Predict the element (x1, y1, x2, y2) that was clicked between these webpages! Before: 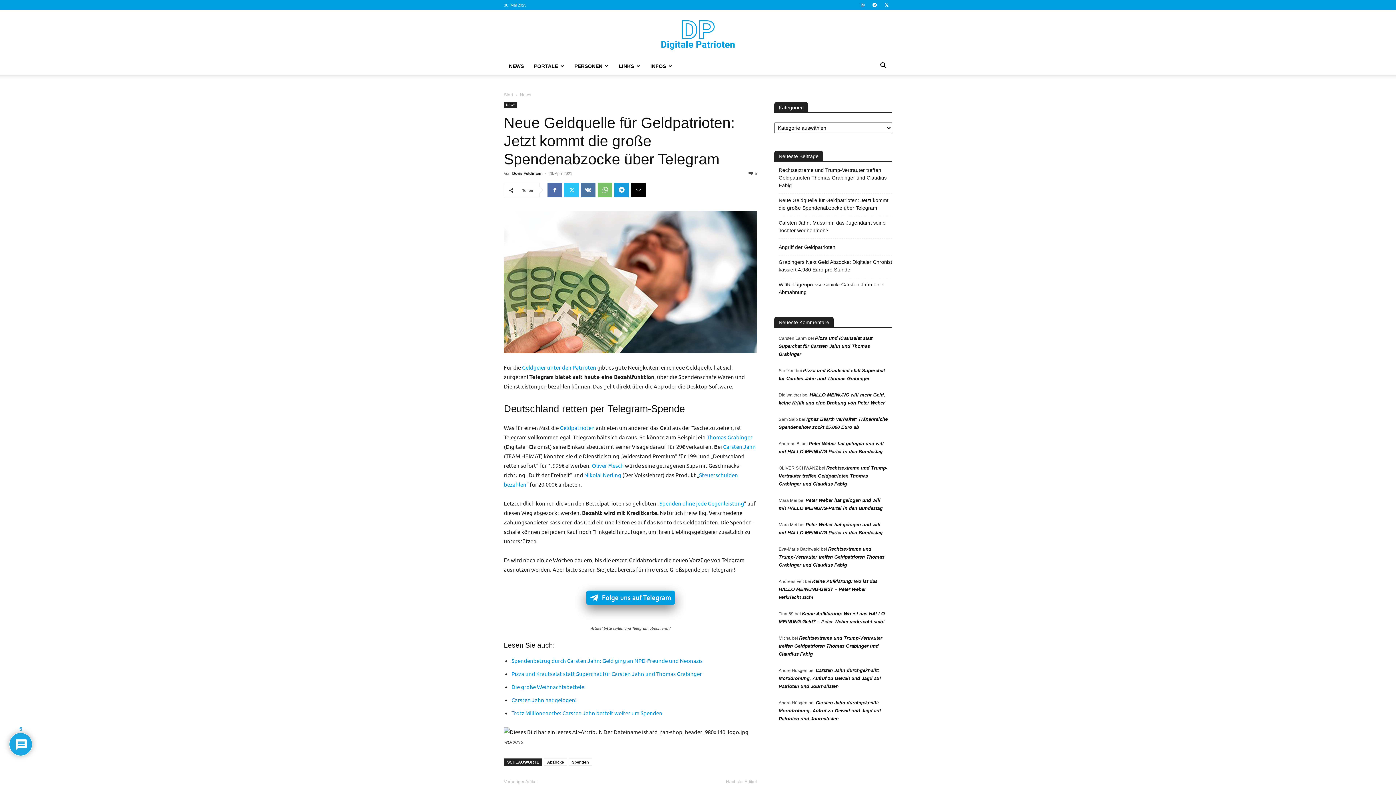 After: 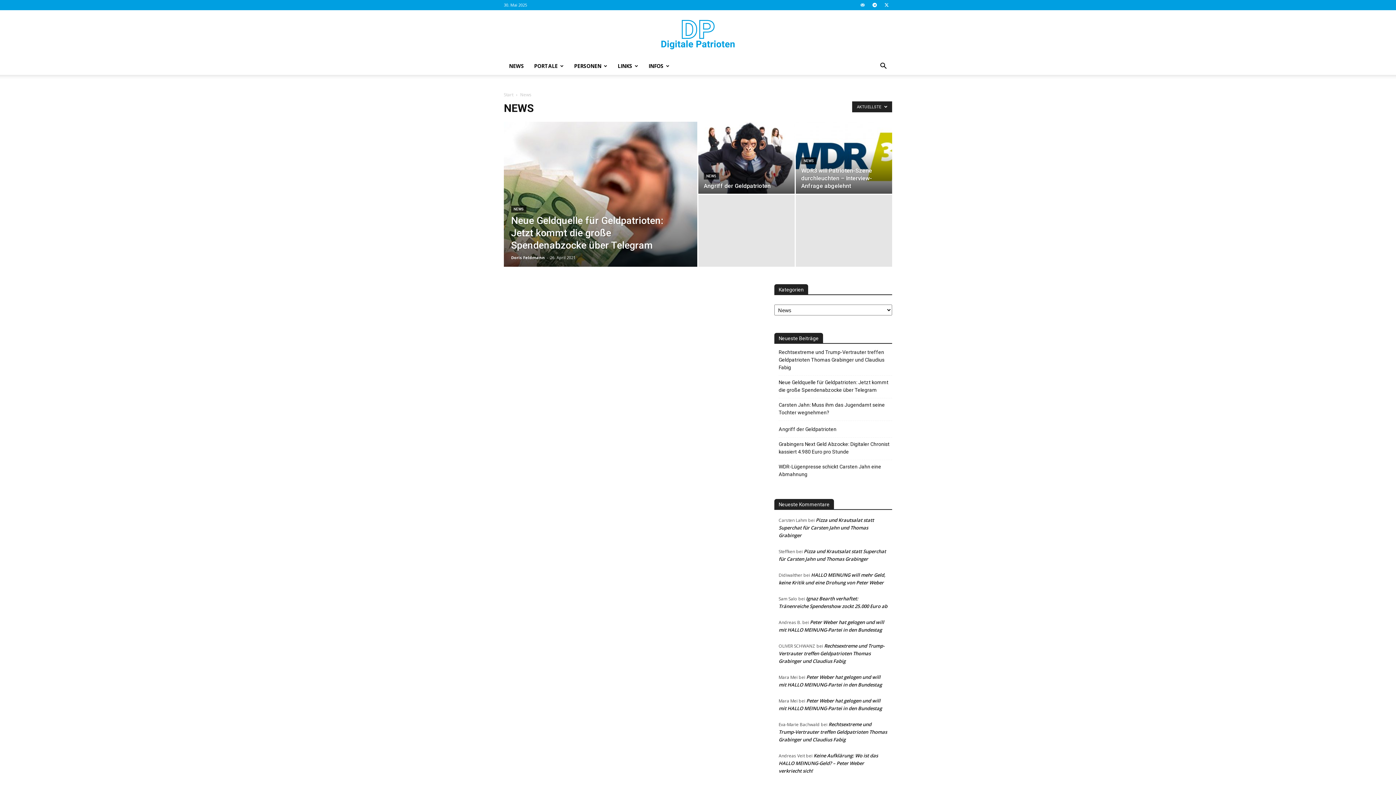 Action: bbox: (504, 102, 517, 108) label: News